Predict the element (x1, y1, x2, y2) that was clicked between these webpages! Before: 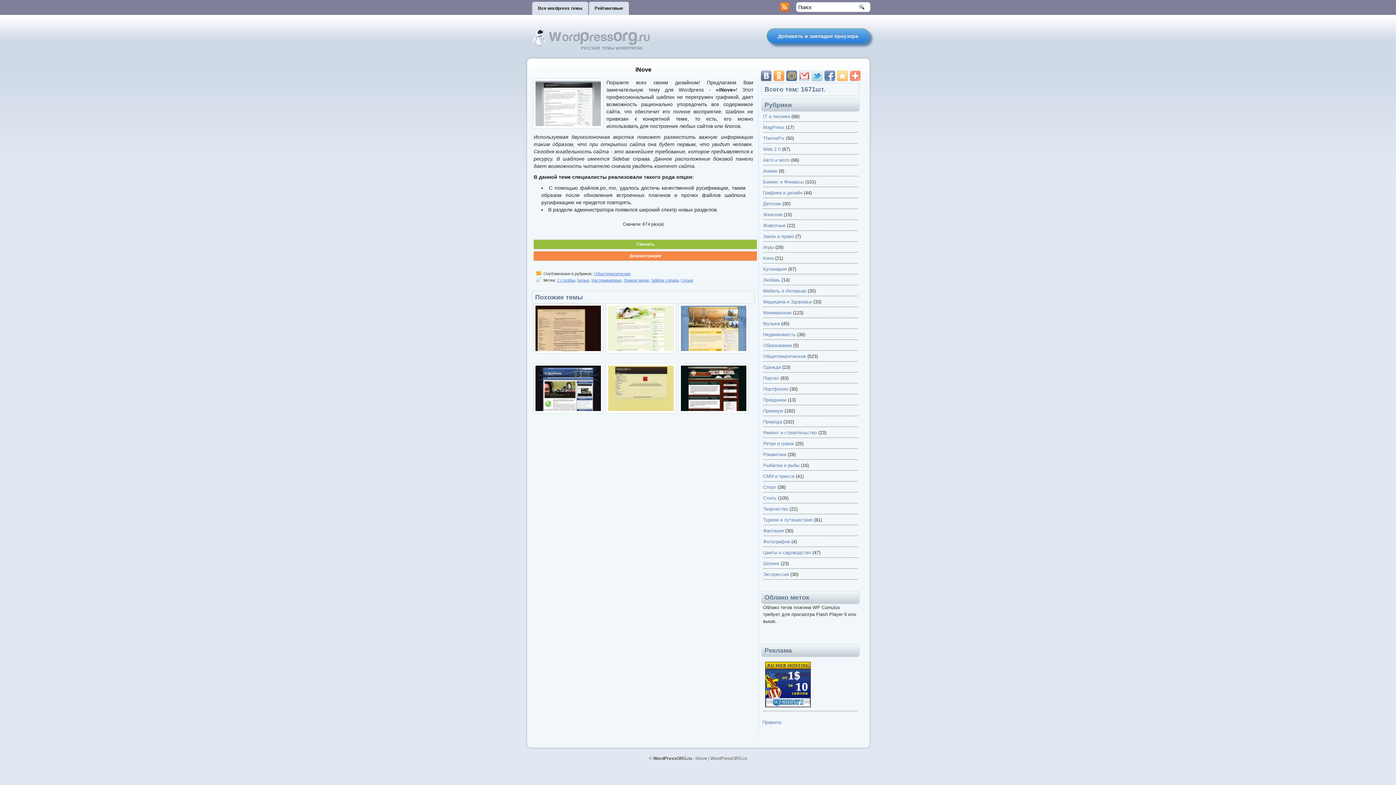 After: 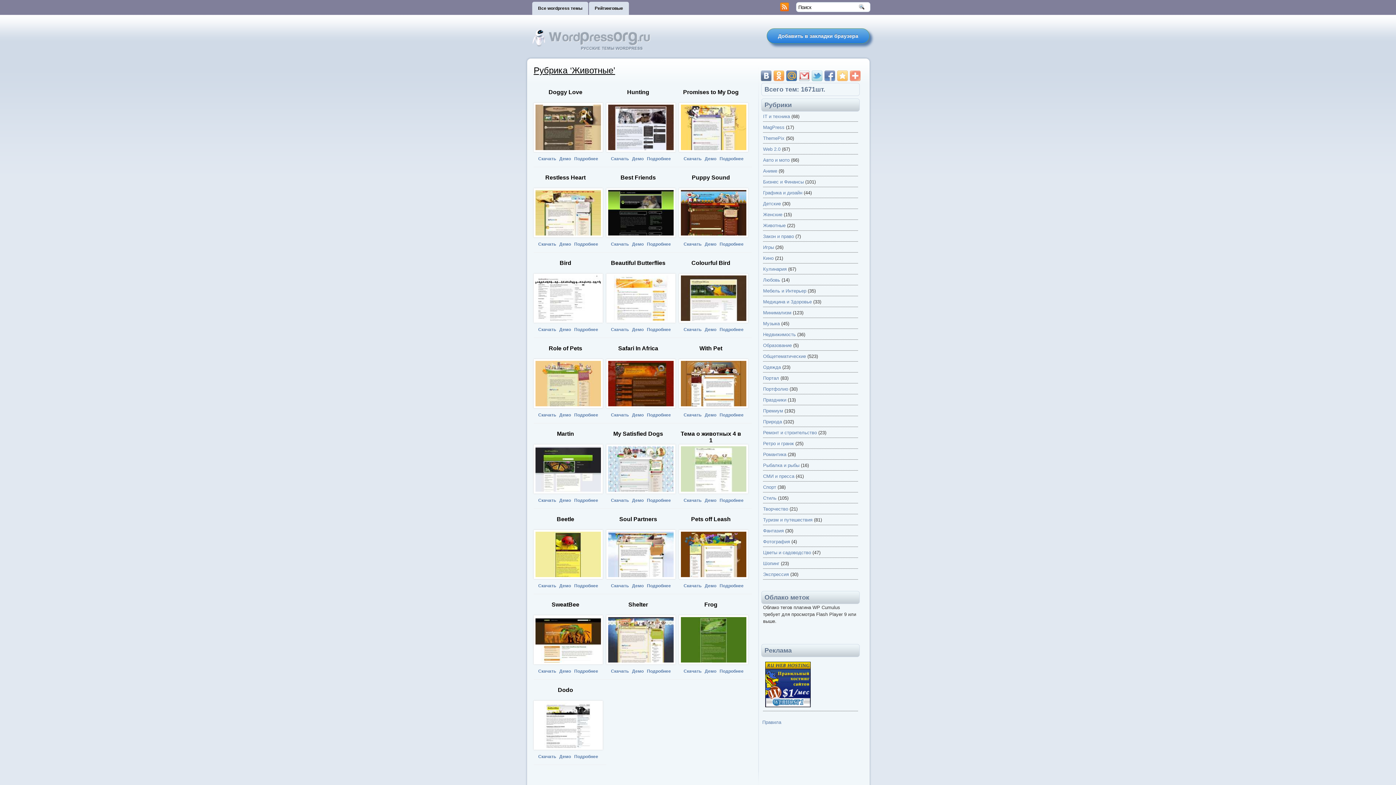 Action: label: Животные bbox: (763, 222, 785, 228)